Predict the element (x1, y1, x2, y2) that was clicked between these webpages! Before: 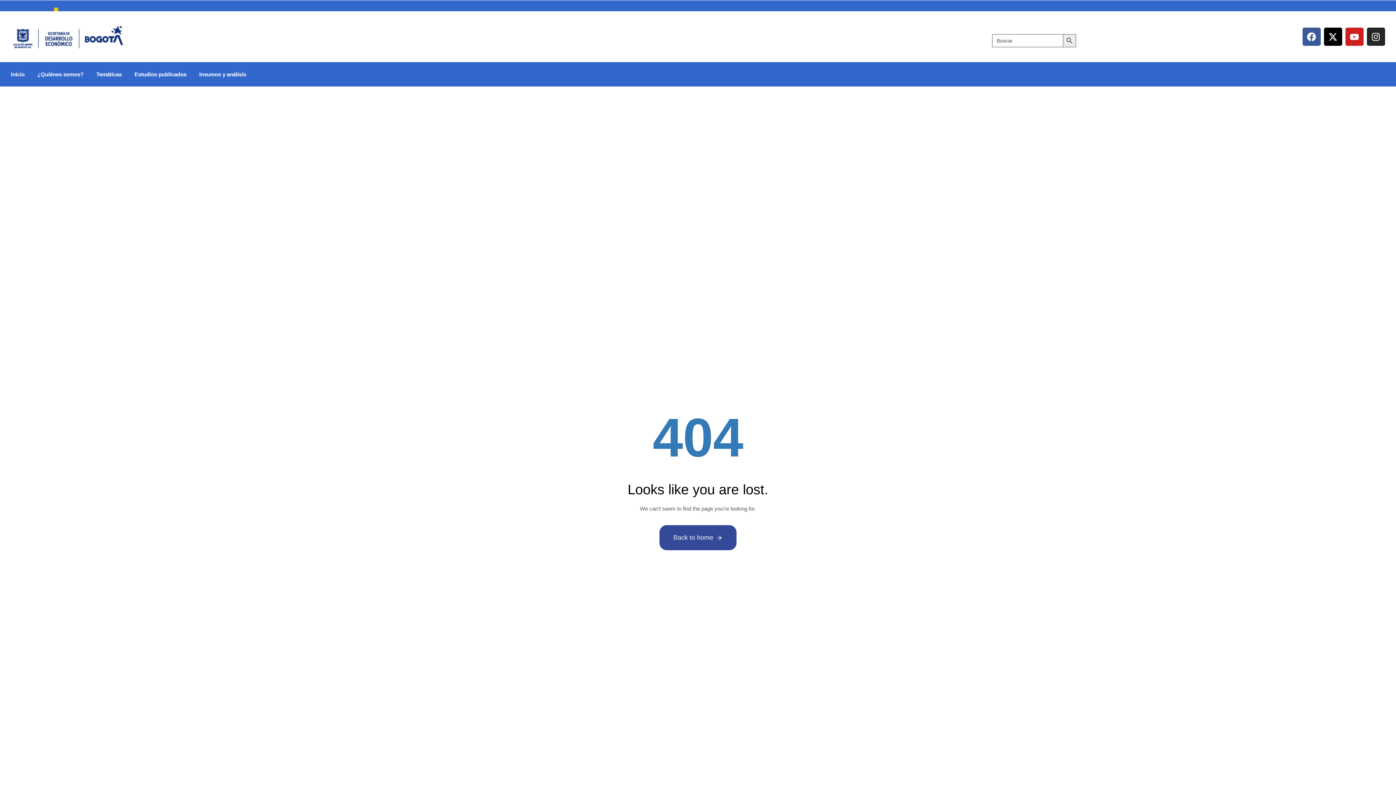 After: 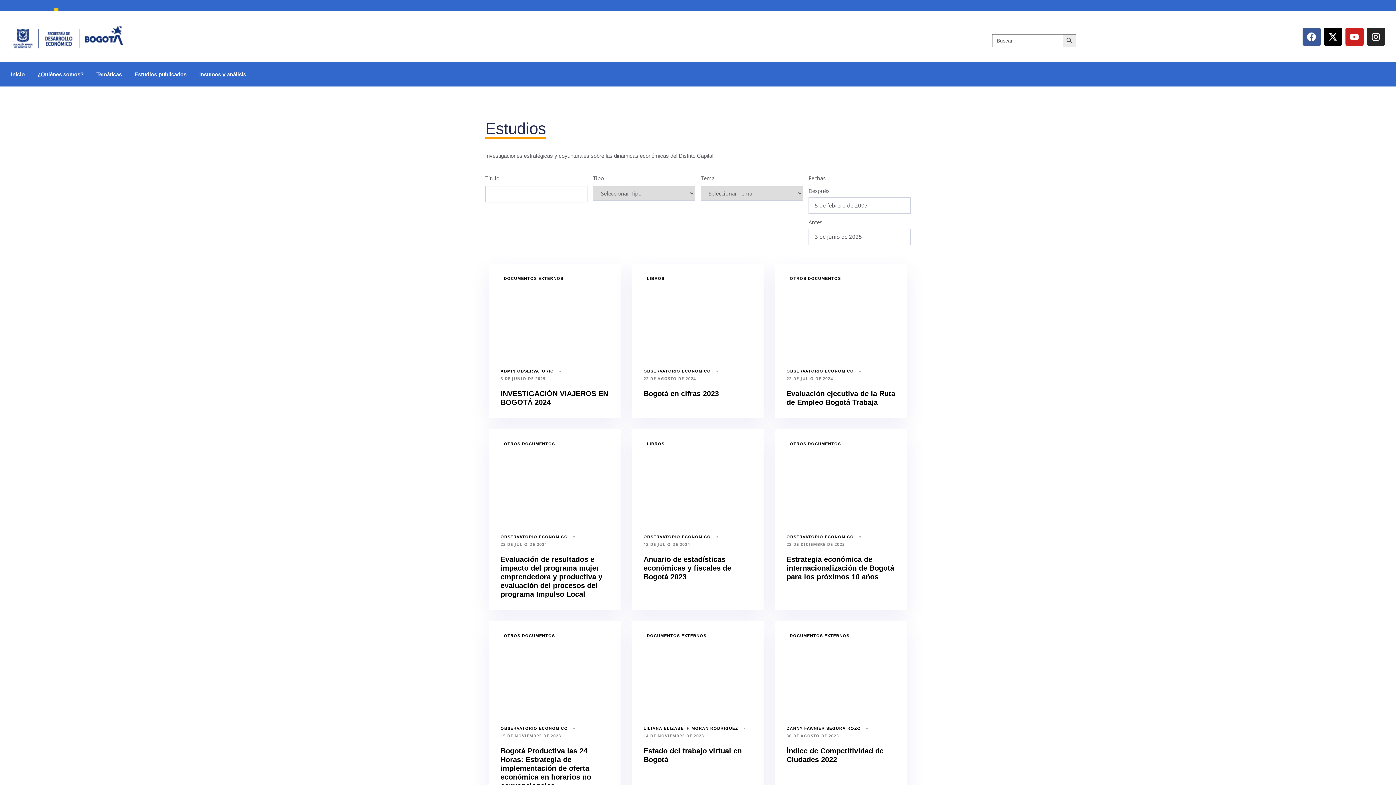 Action: bbox: (127, 65, 192, 82) label: Estudios publicados